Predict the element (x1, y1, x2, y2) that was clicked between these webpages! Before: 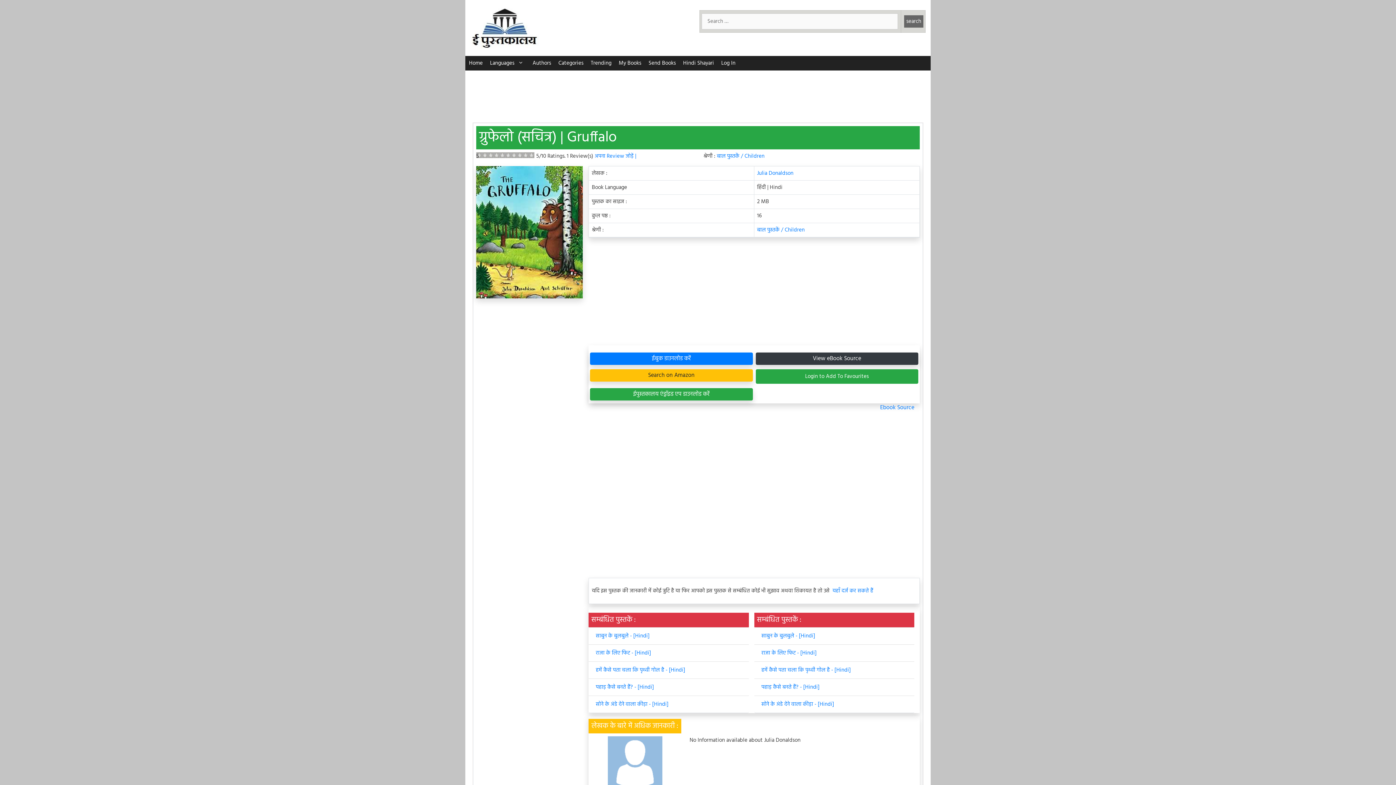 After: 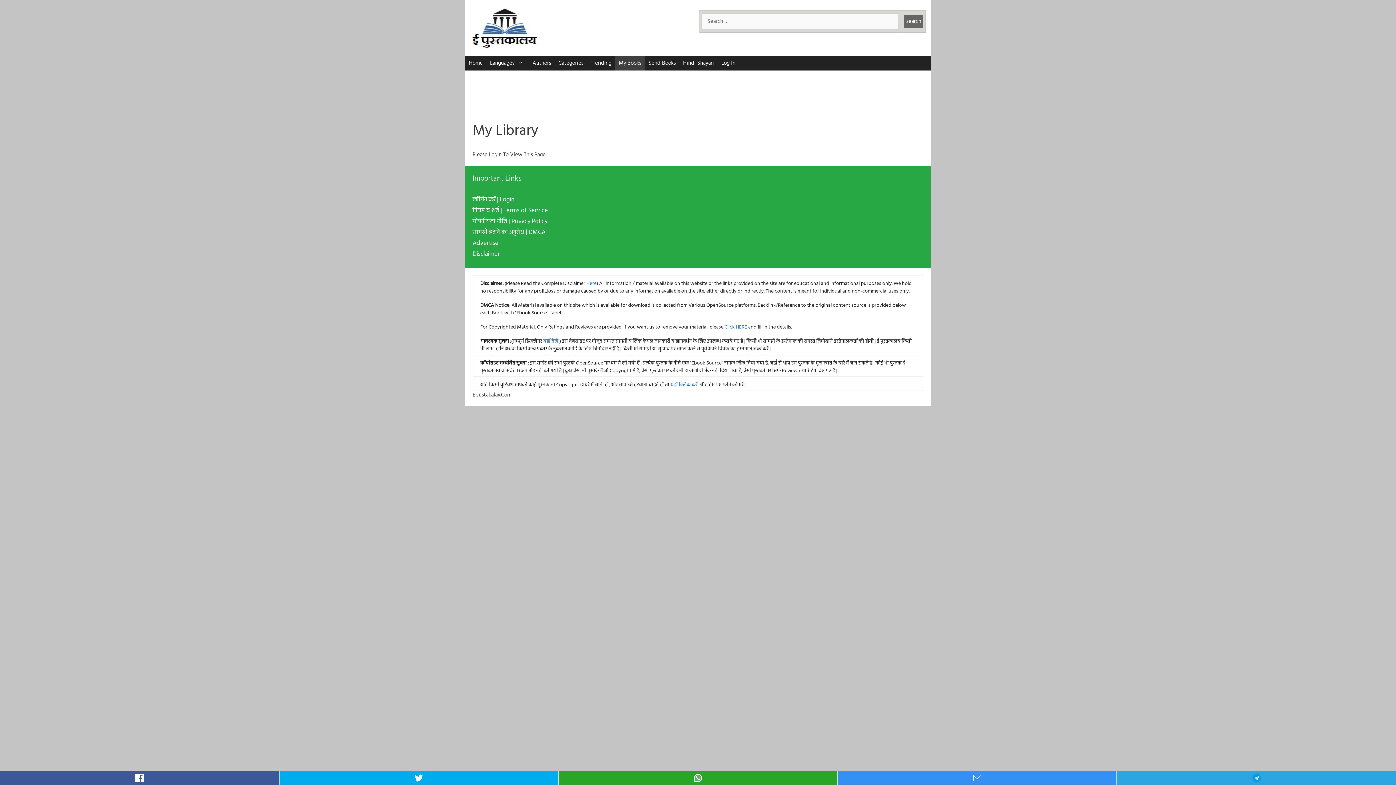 Action: label: My Books bbox: (615, 56, 645, 70)